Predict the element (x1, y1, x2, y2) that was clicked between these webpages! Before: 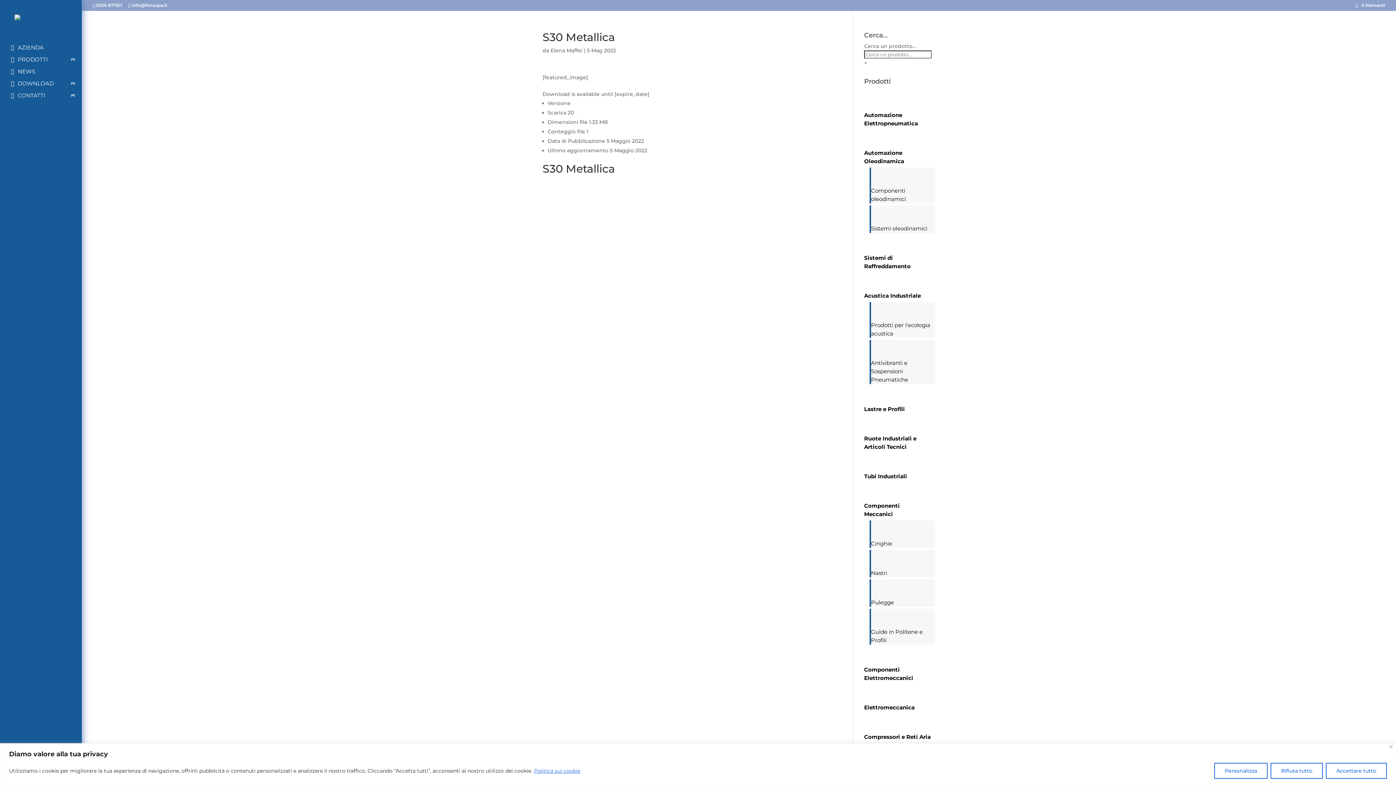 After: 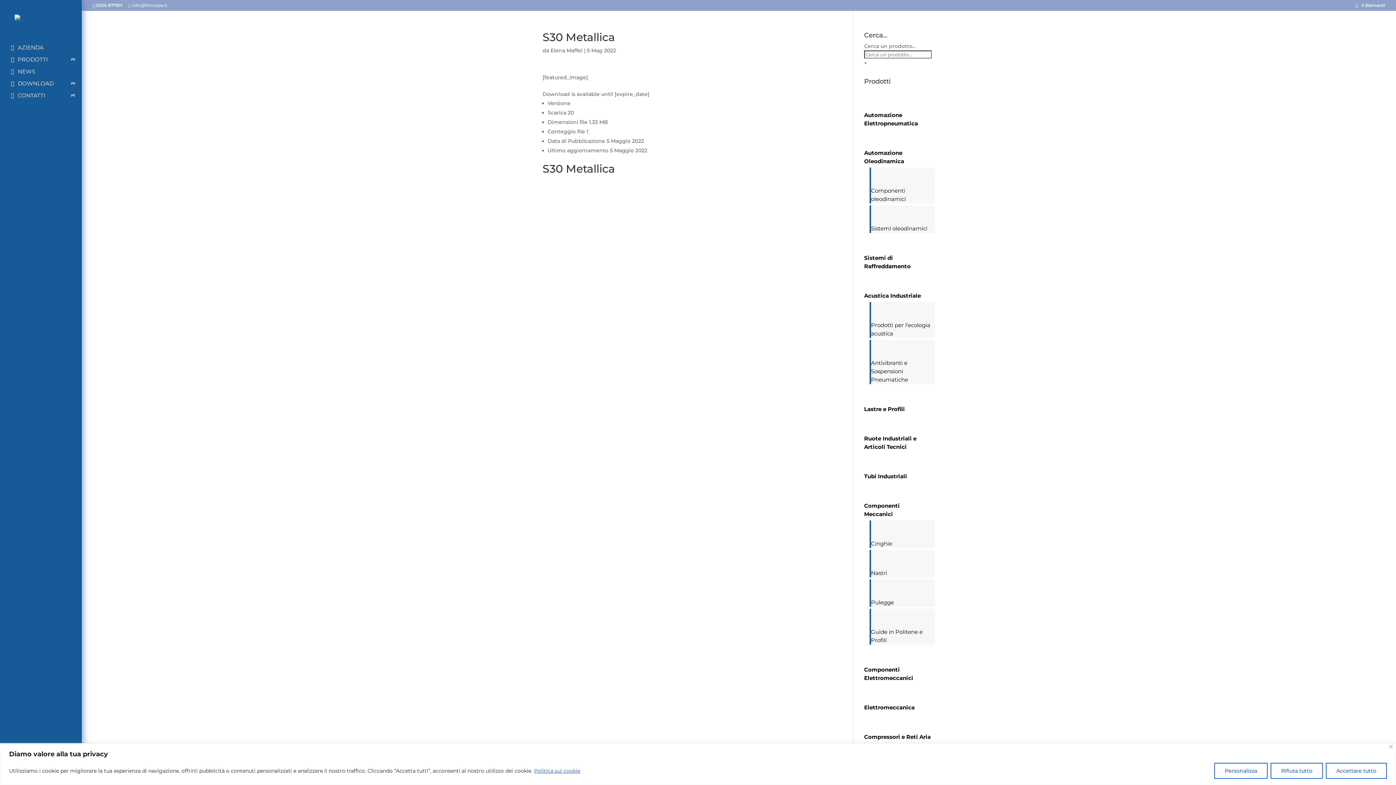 Action: bbox: (128, 2, 167, 8) label: info@fimospa.it